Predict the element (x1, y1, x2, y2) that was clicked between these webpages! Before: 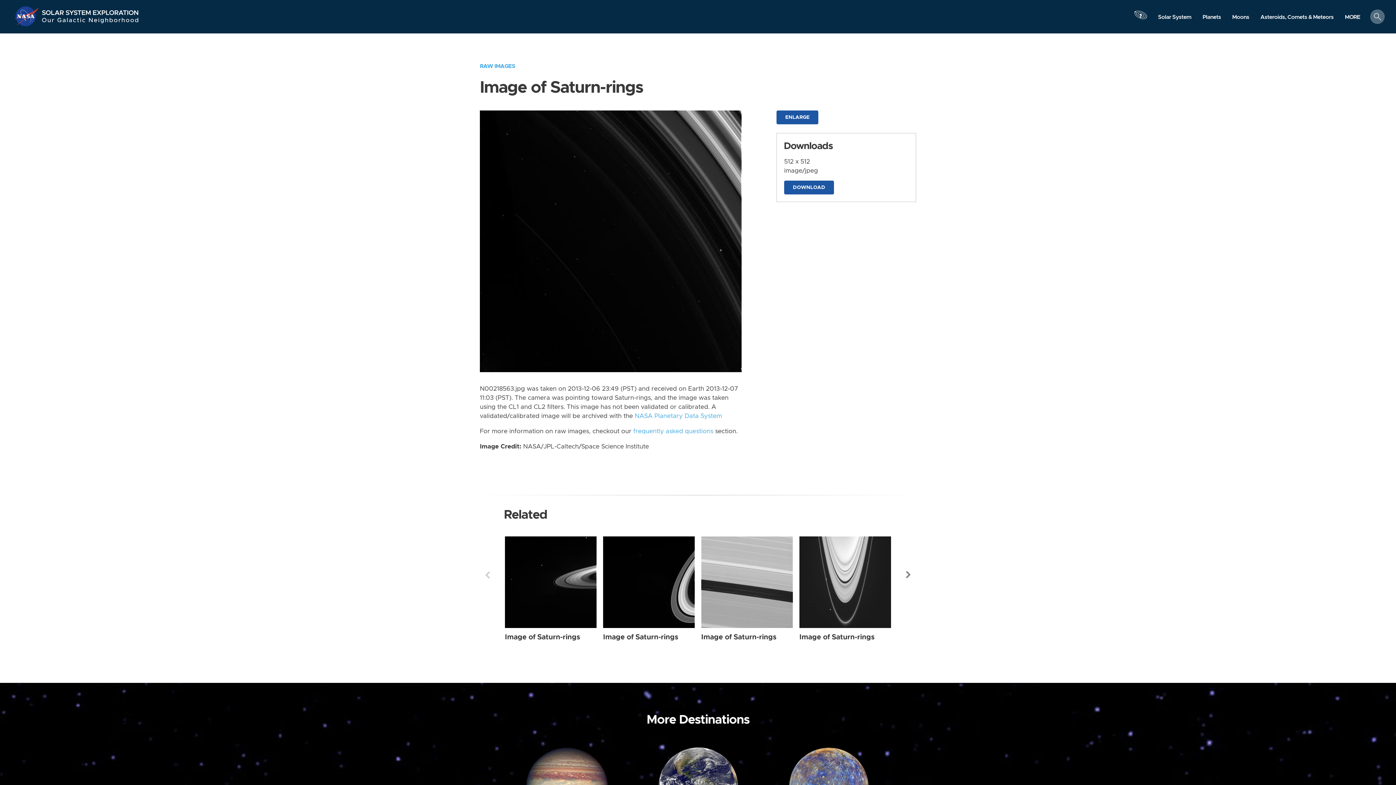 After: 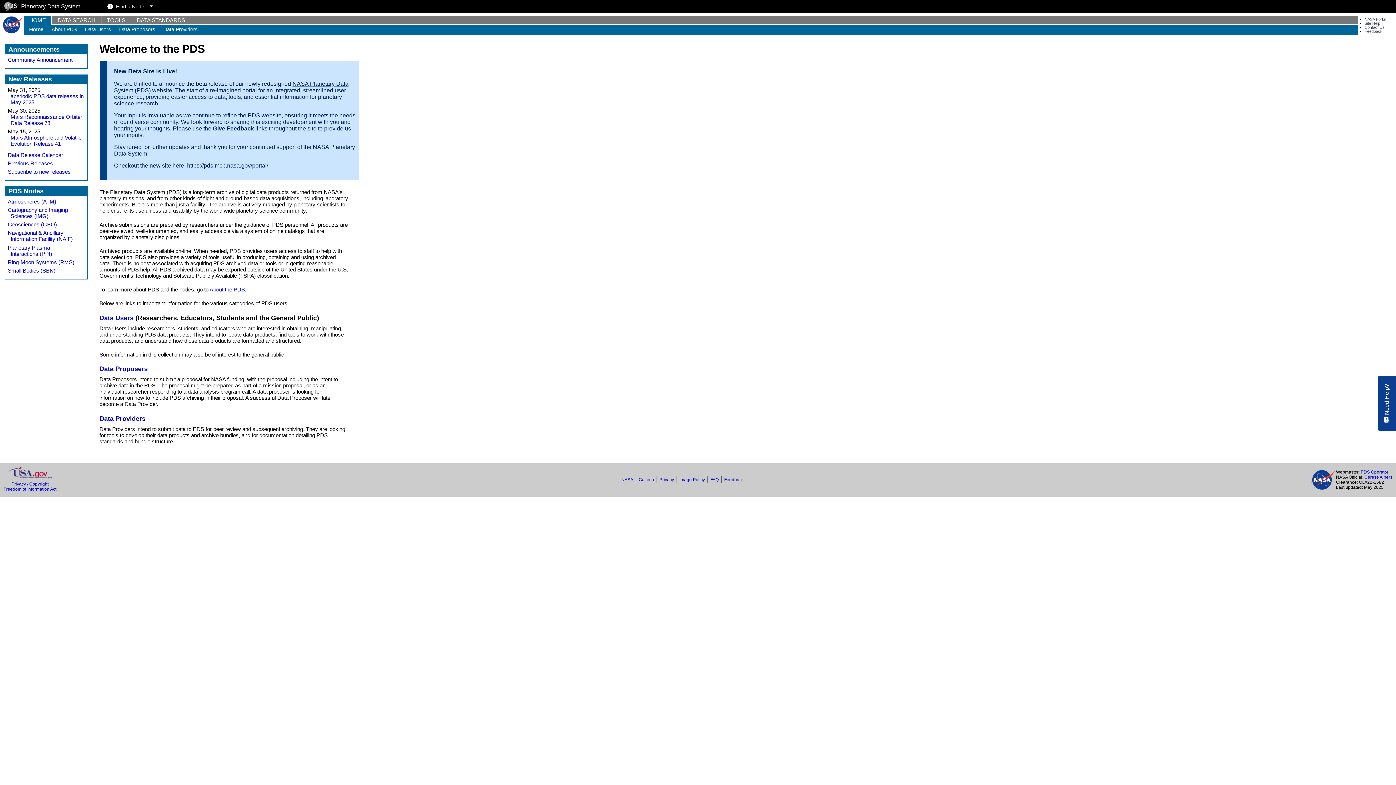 Action: bbox: (634, 413, 722, 419) label: NASA Planetary Data System